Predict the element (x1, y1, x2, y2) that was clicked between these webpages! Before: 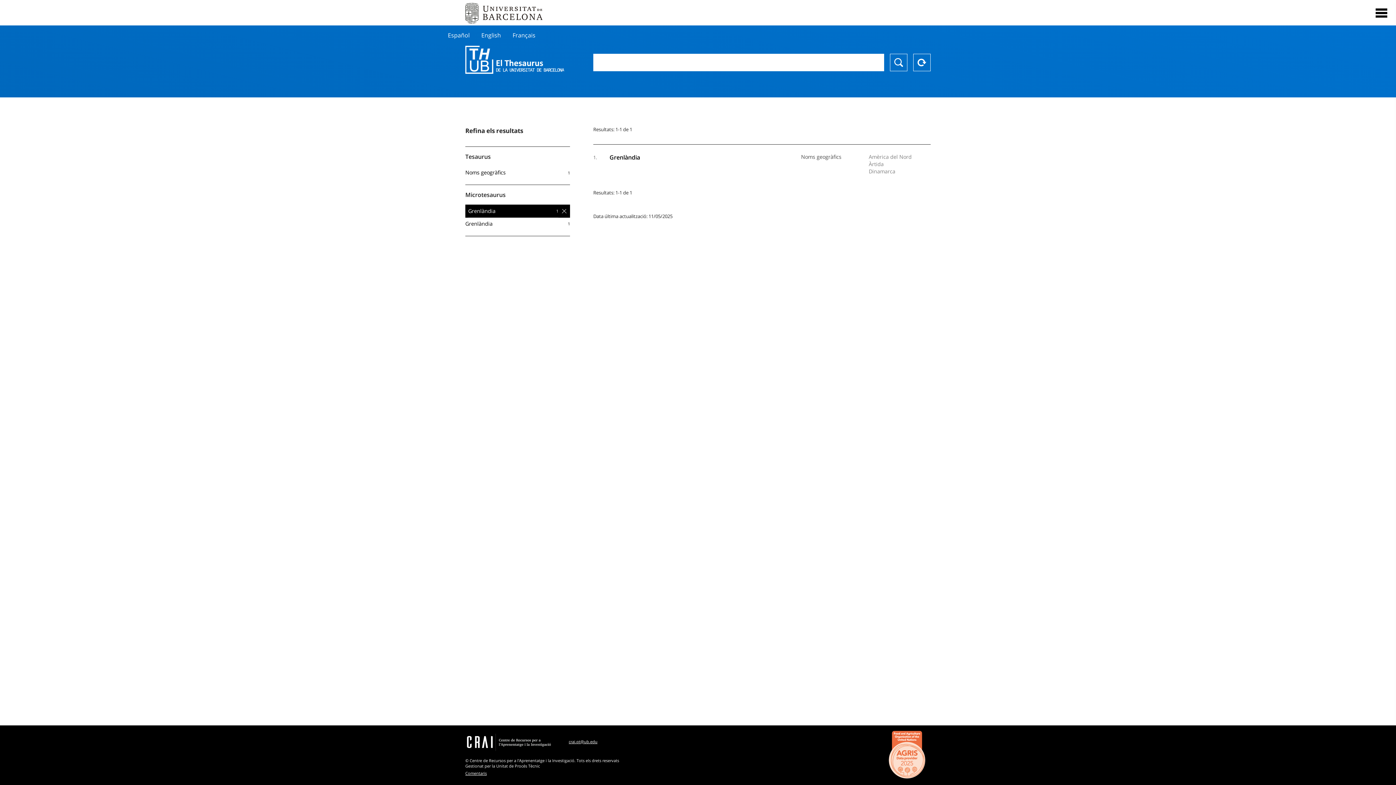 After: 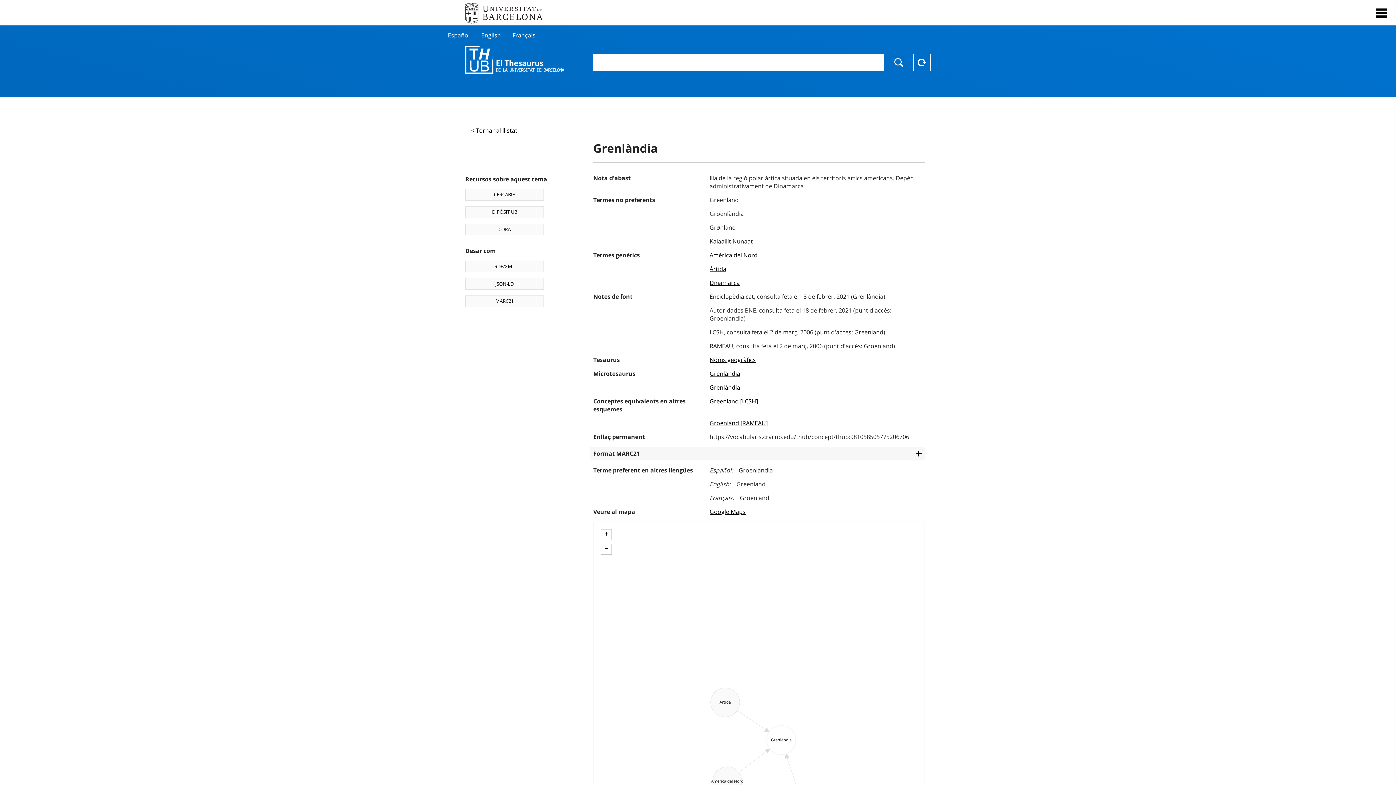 Action: label: Grenlàndia

Noms geogràfics

Amèrica del Nord
Àrtida
Dinamarca bbox: (609, 150, 930, 178)